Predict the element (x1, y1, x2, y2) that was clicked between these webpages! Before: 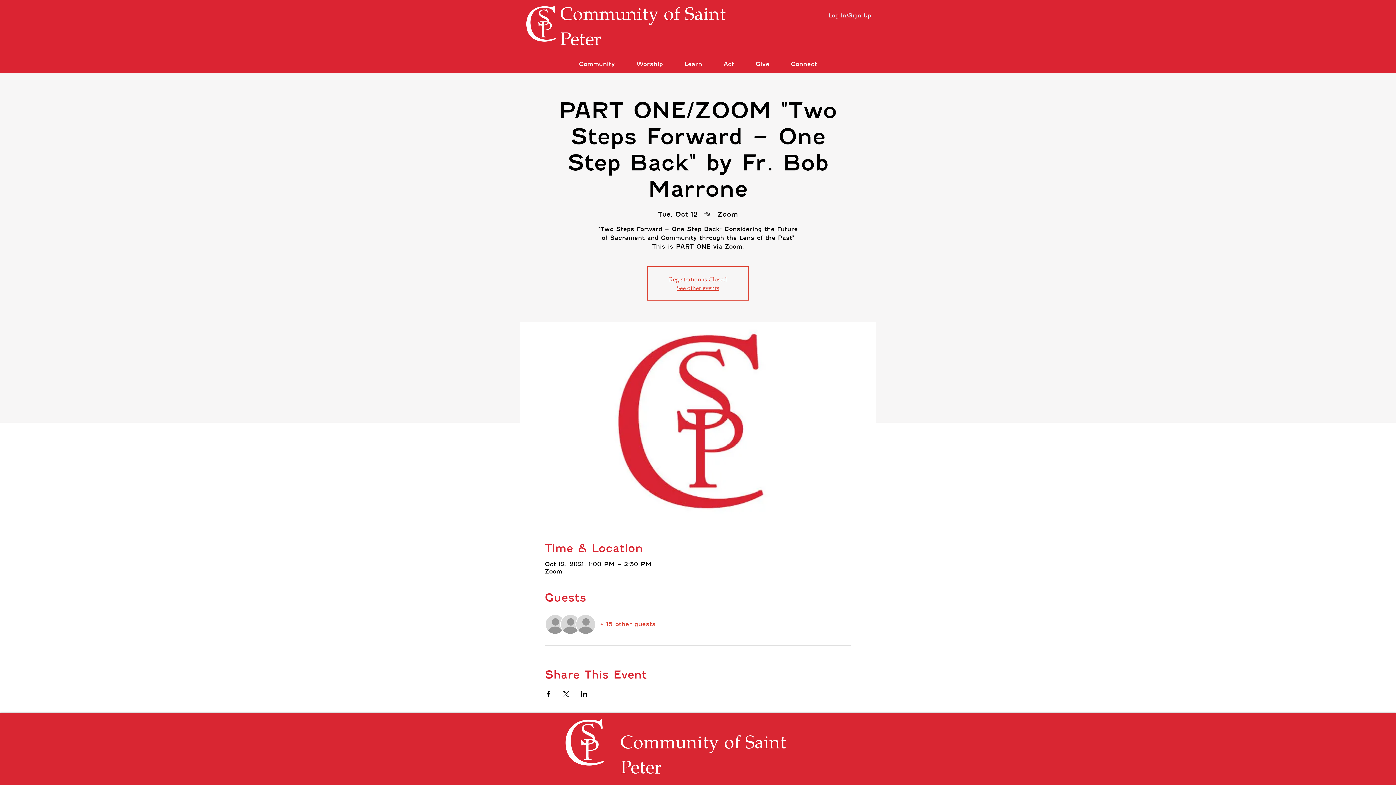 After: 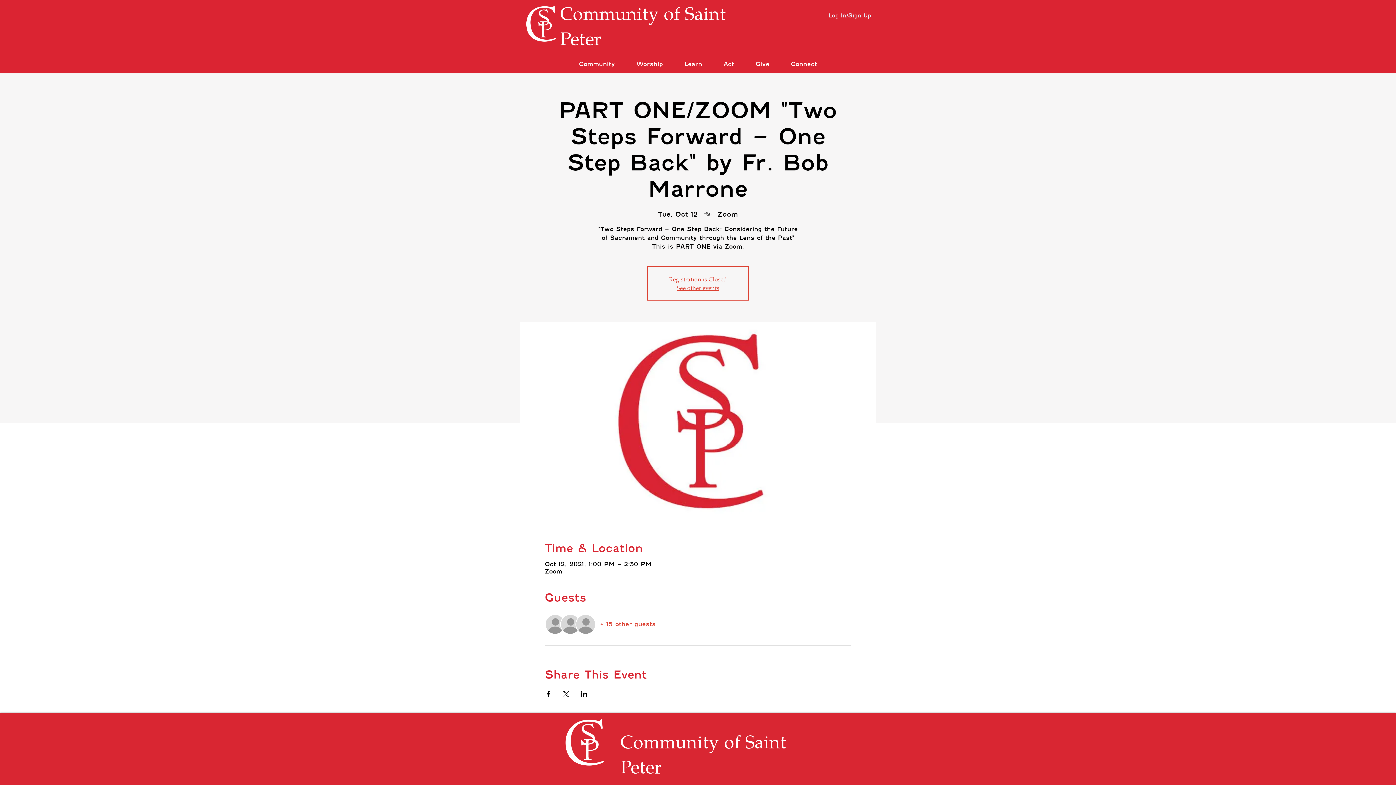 Action: label: Share event on LinkedIn bbox: (580, 691, 587, 697)